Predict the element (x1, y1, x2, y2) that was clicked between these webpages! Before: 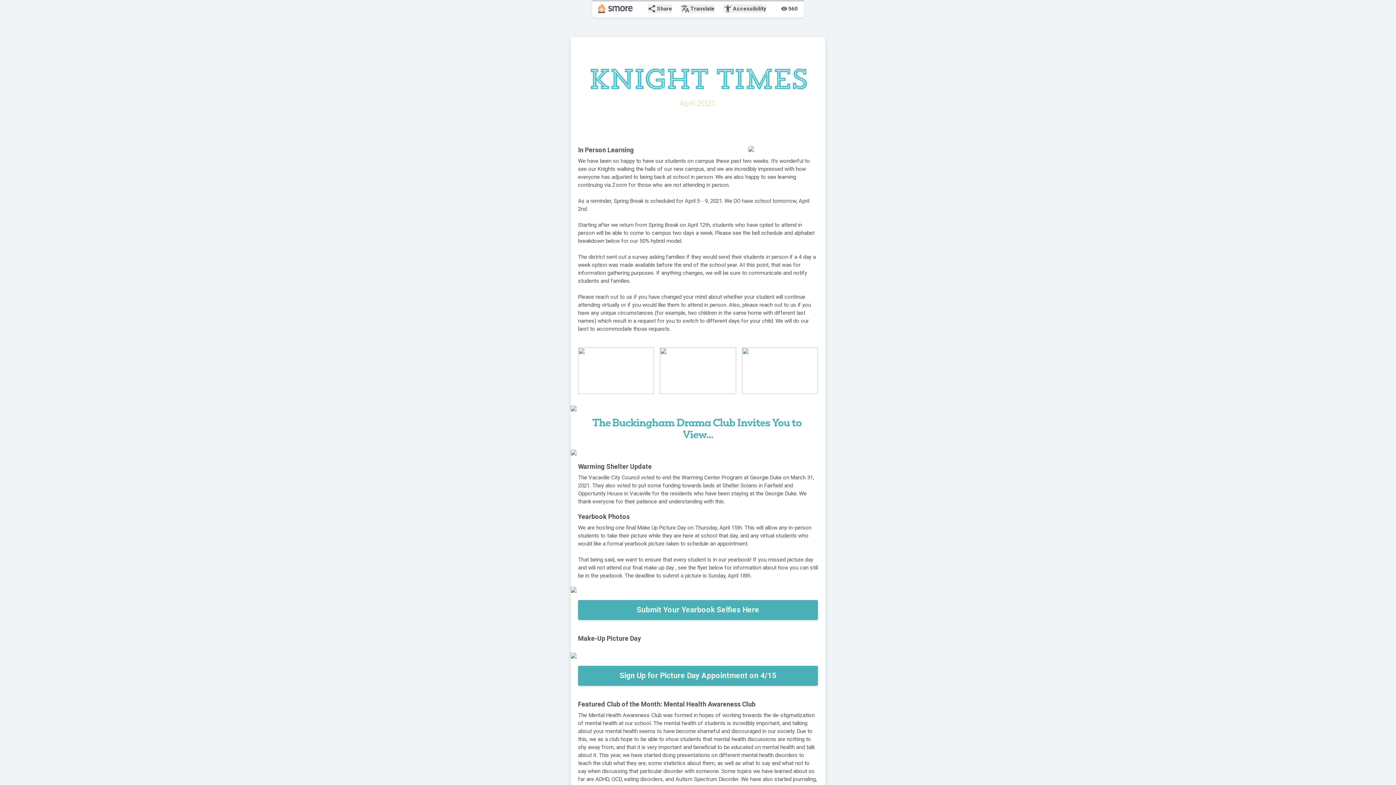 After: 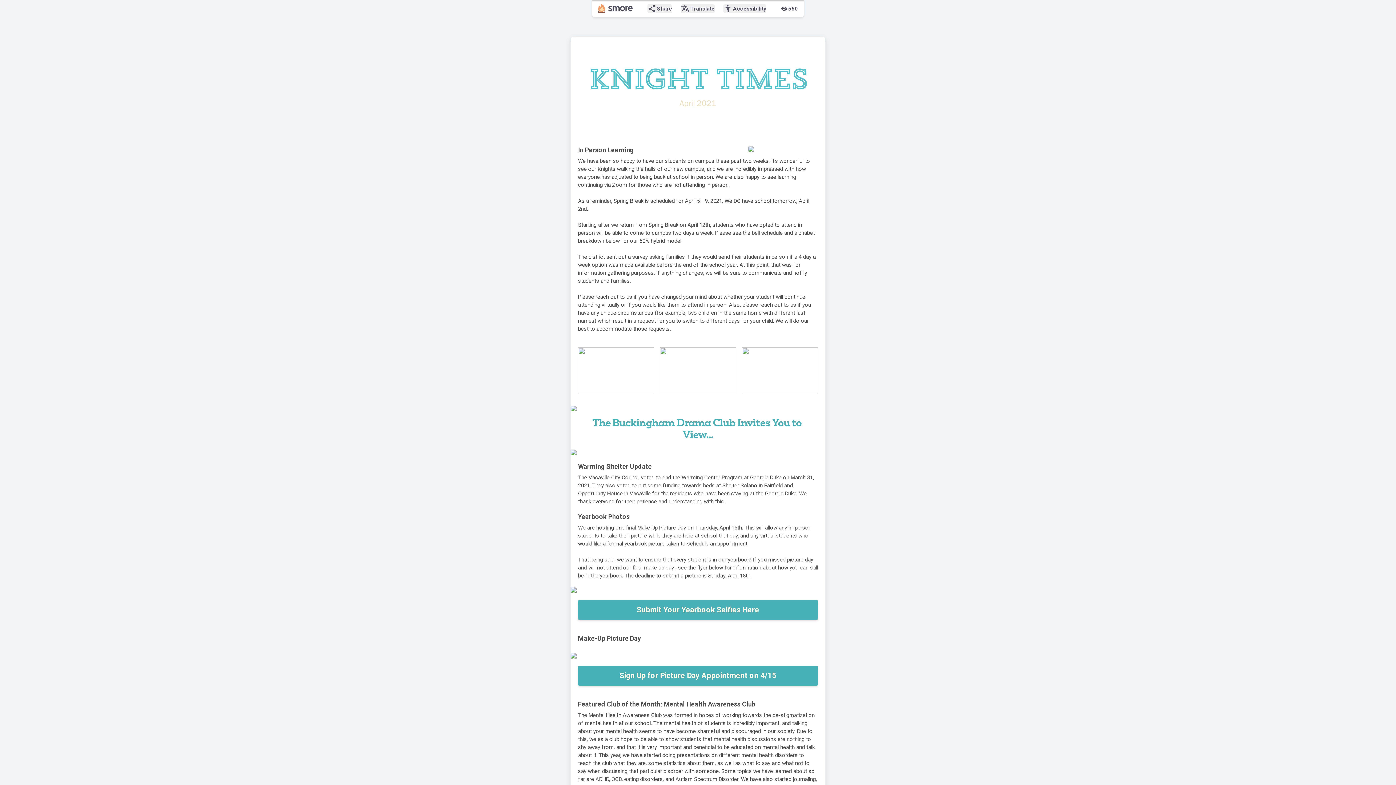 Action: label: Sign Up for Picture Day Appointment on 4/15 bbox: (578, 666, 818, 686)